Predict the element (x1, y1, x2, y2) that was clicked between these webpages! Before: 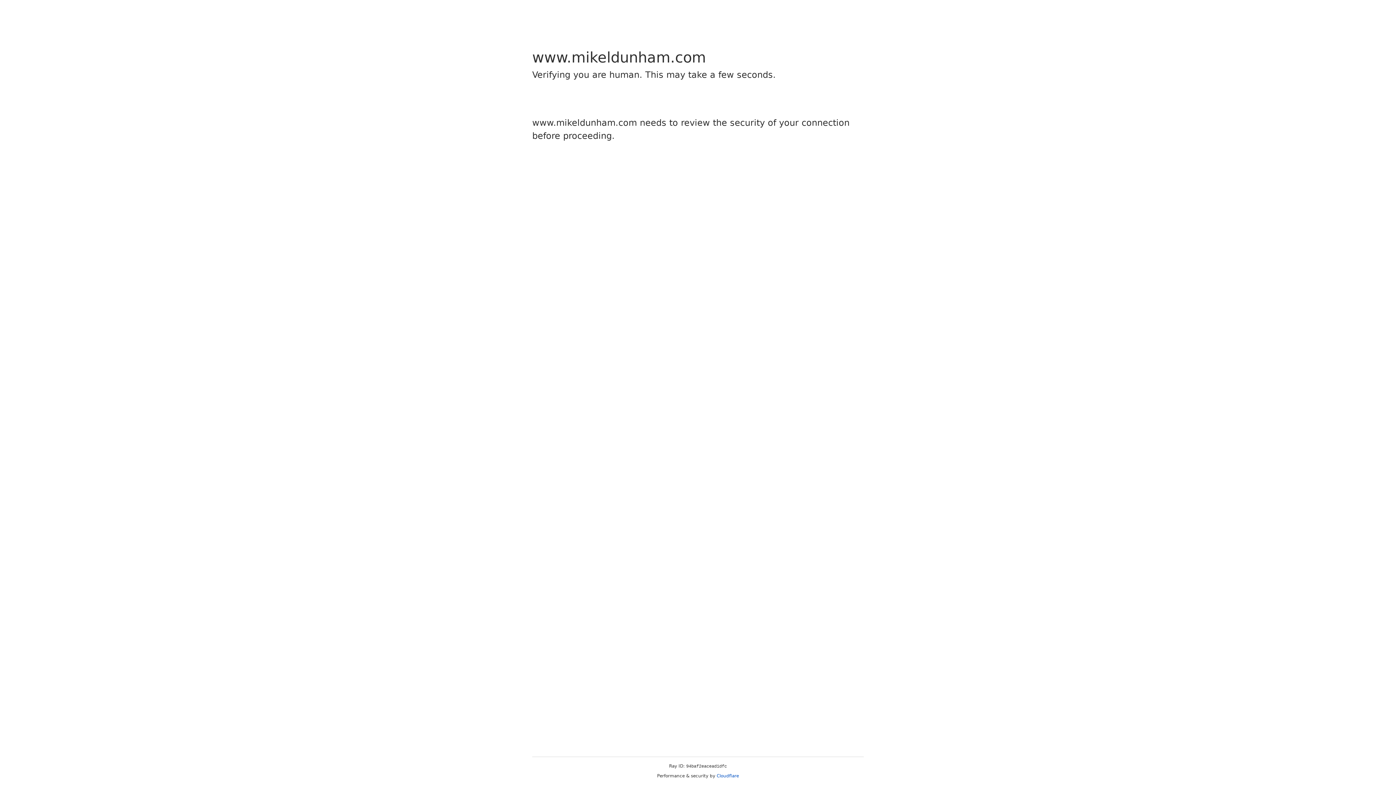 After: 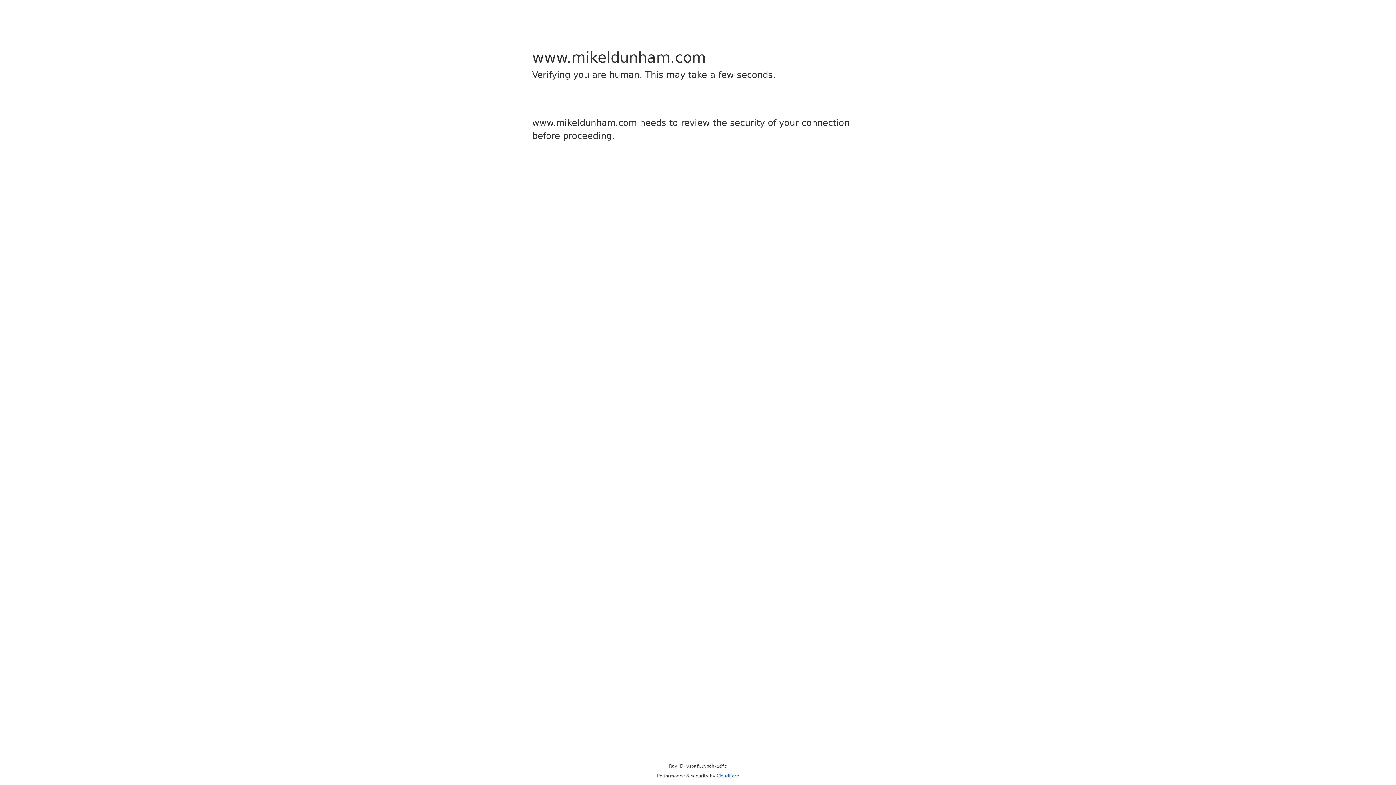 Action: label: Cloudflare bbox: (716, 773, 739, 778)